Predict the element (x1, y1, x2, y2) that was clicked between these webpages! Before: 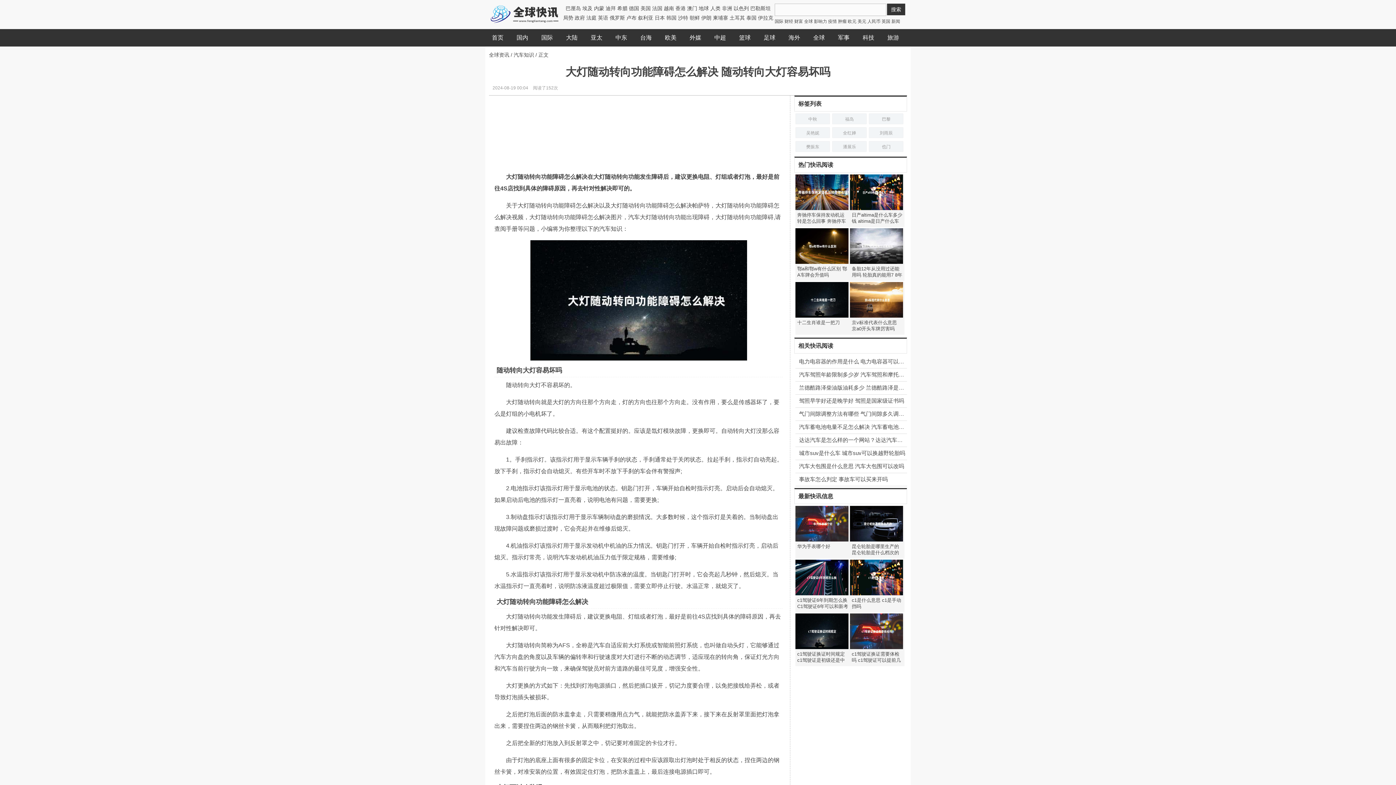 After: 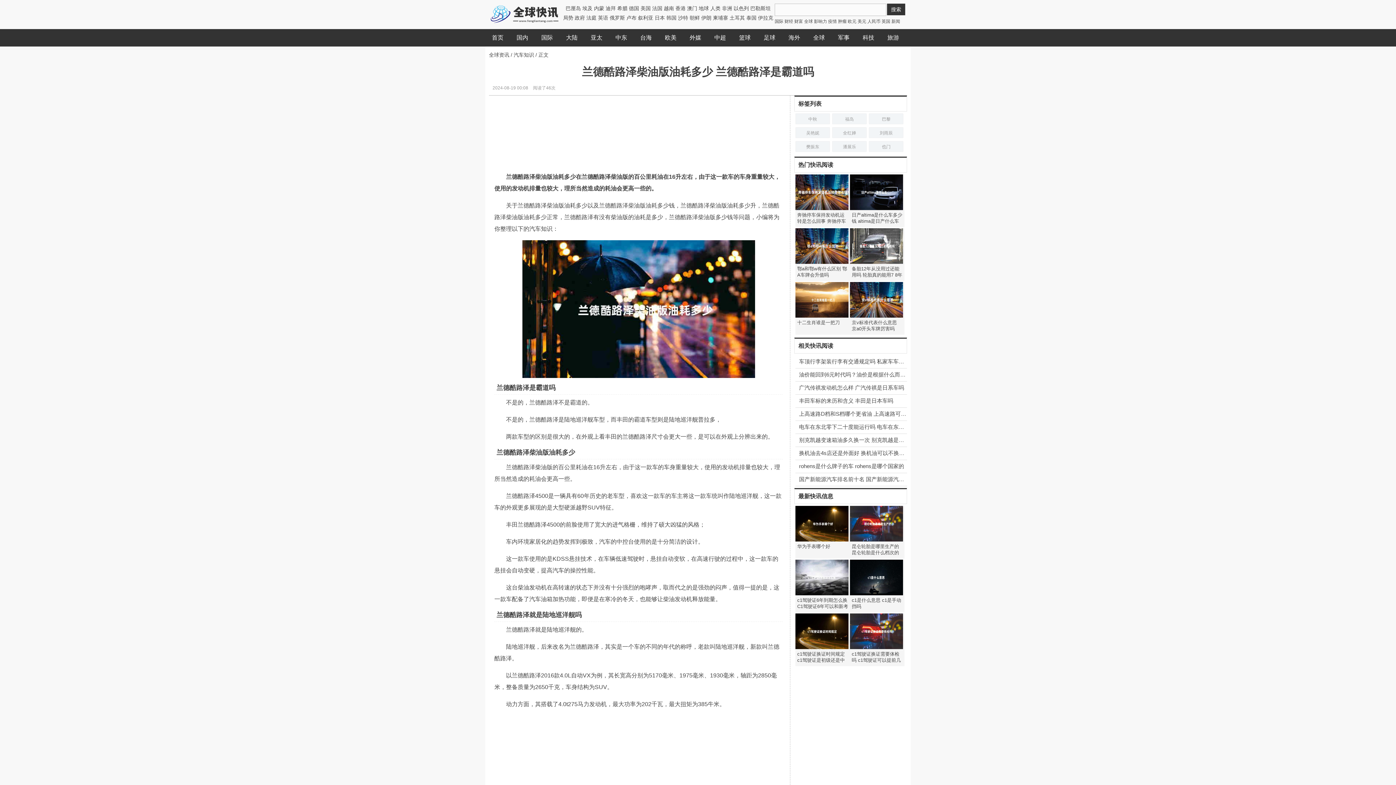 Action: bbox: (799, 384, 915, 390) label: 兰德酷路泽柴油版油耗多少 兰德酷路泽是霸道吗